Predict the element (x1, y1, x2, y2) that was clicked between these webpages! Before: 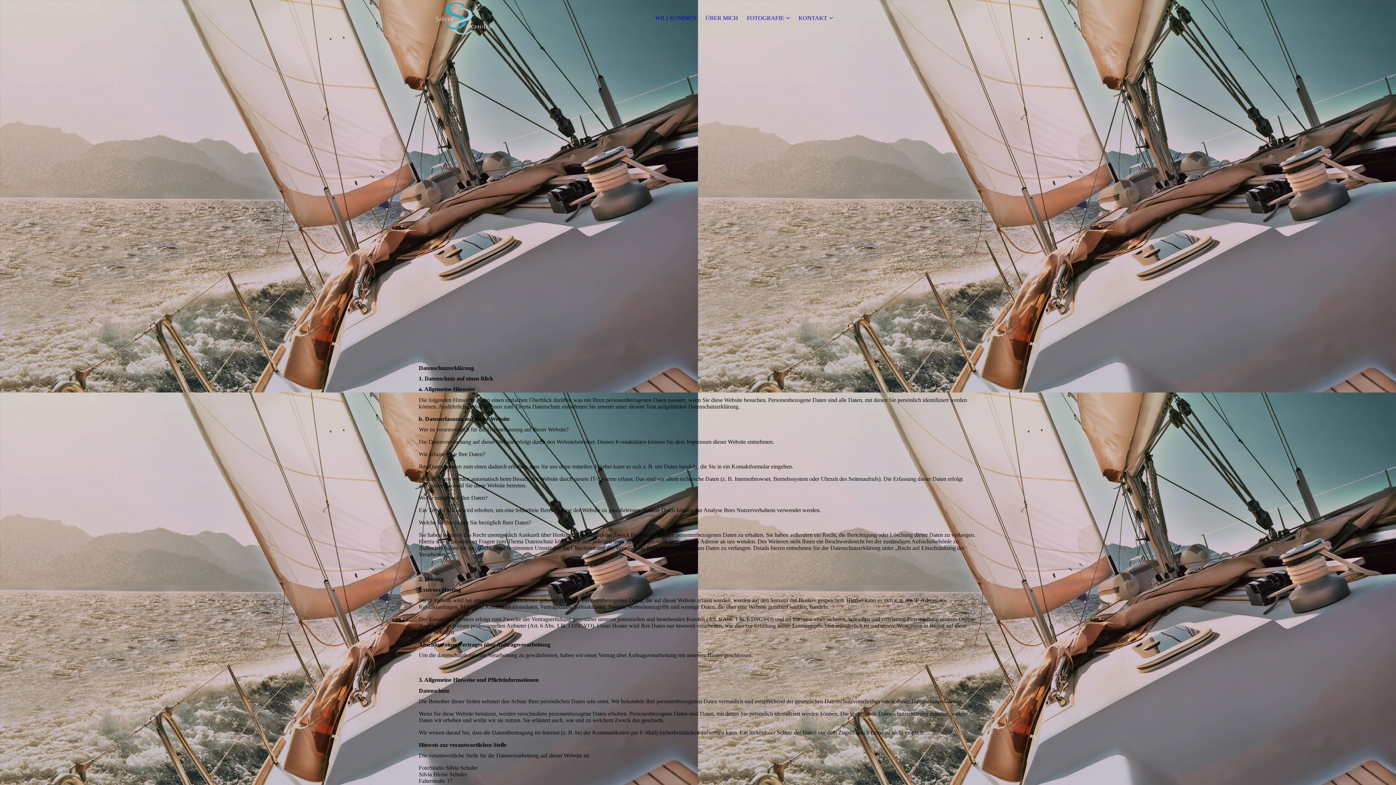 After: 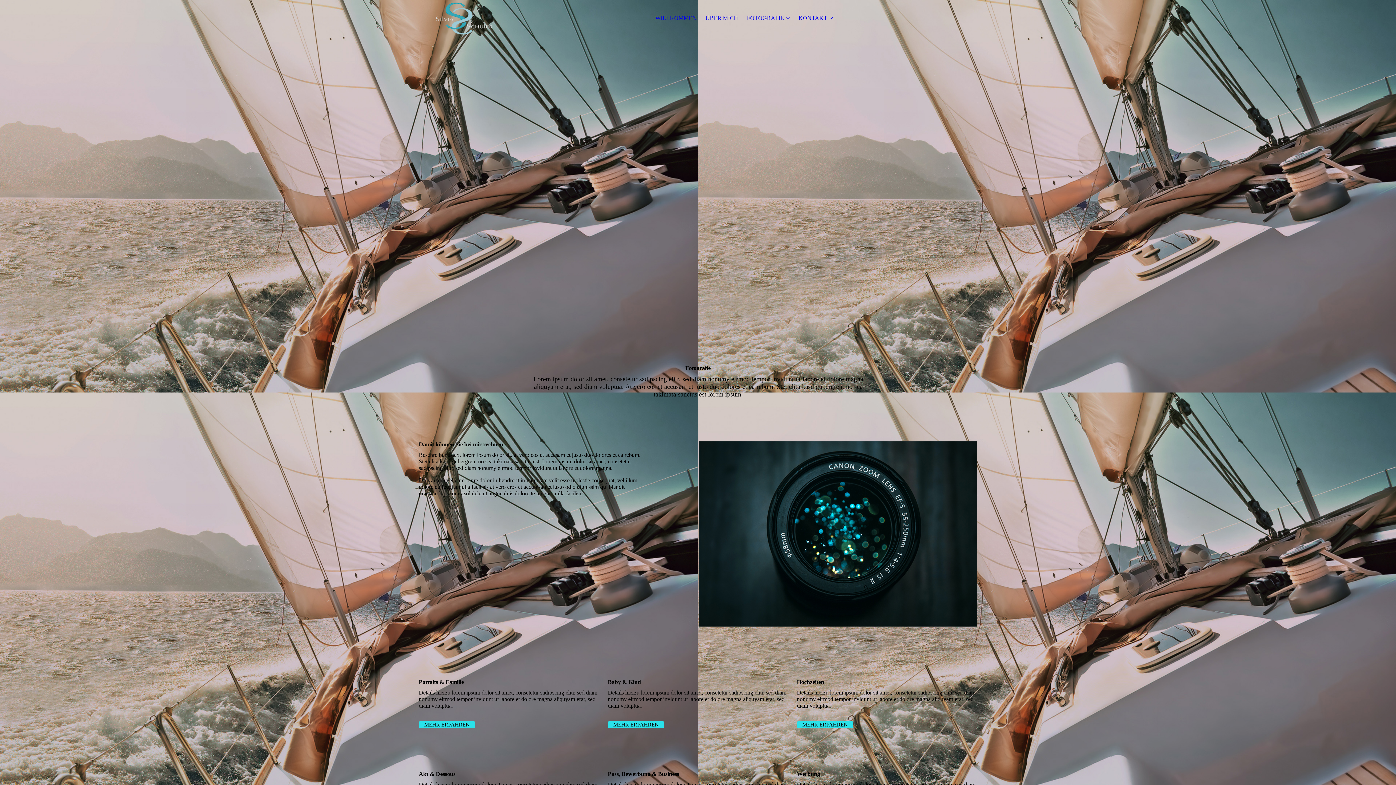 Action: bbox: (747, 14, 790, 21) label: FOTOGRAFIE